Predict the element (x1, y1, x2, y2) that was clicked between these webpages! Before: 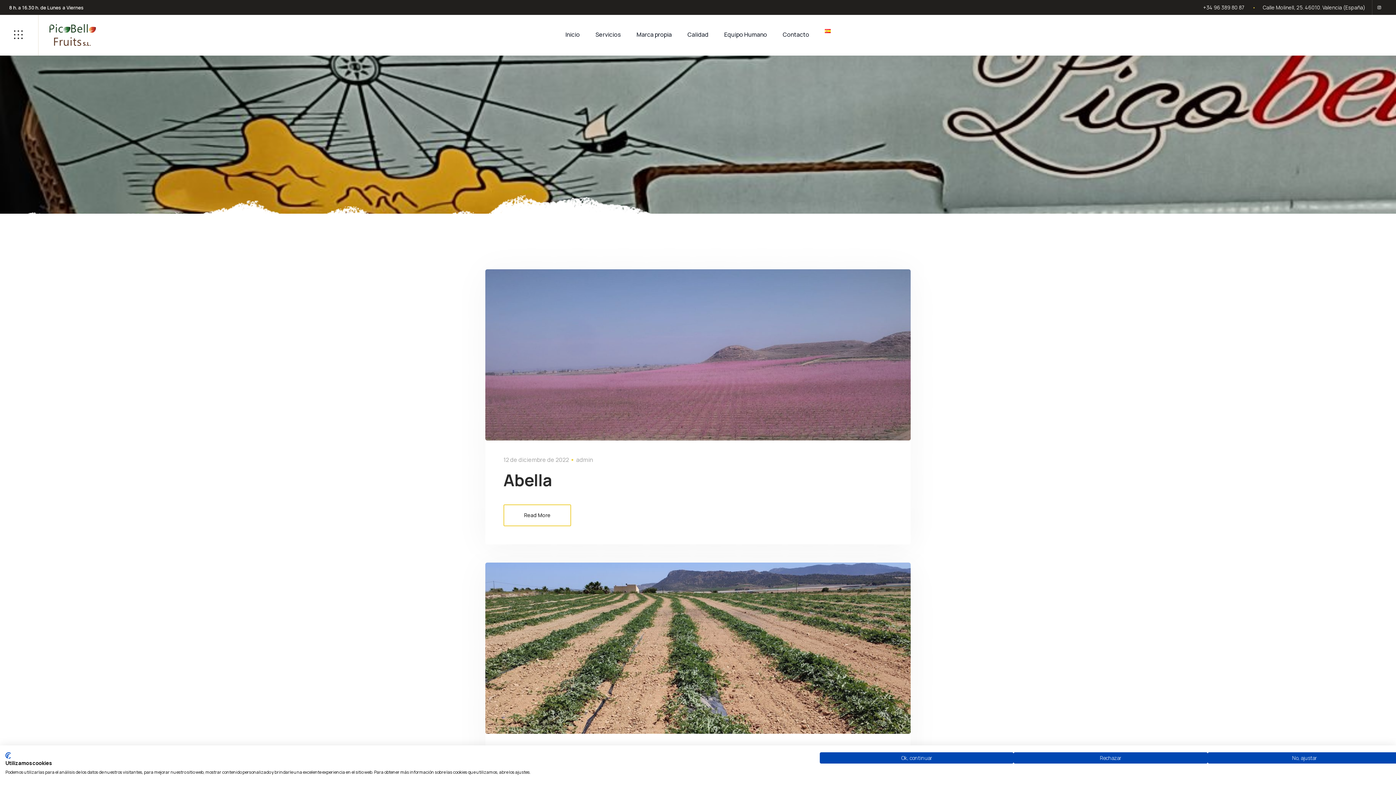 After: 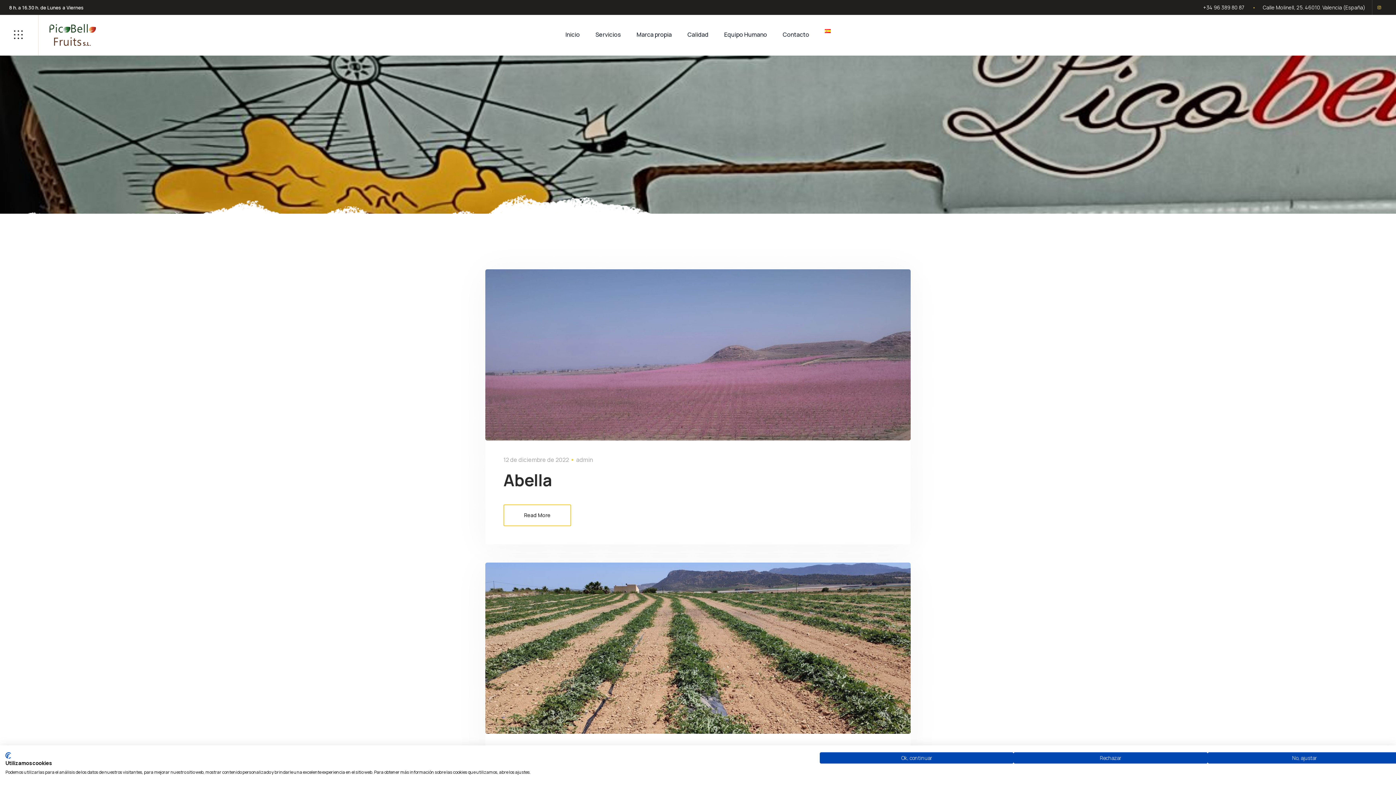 Action: bbox: (1374, 2, 1381, 12)